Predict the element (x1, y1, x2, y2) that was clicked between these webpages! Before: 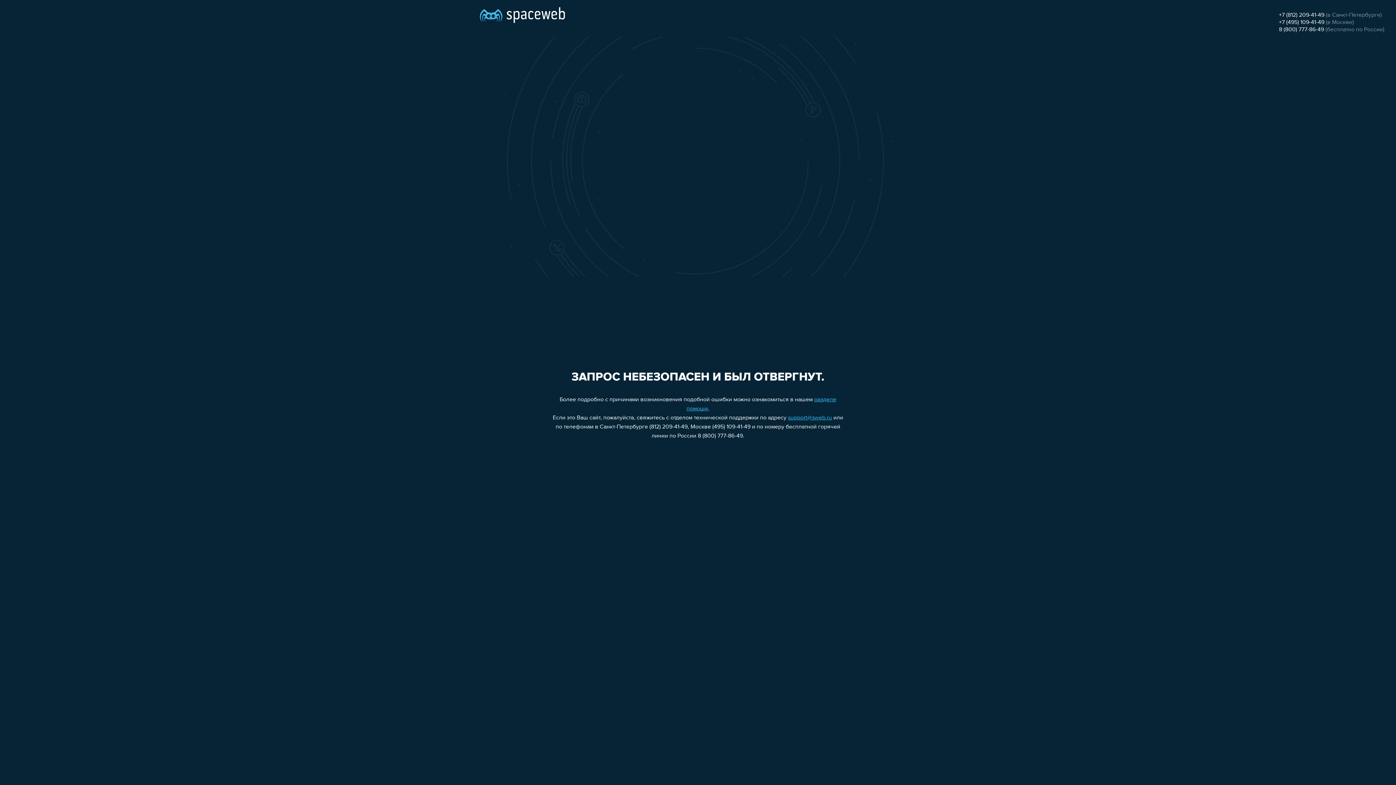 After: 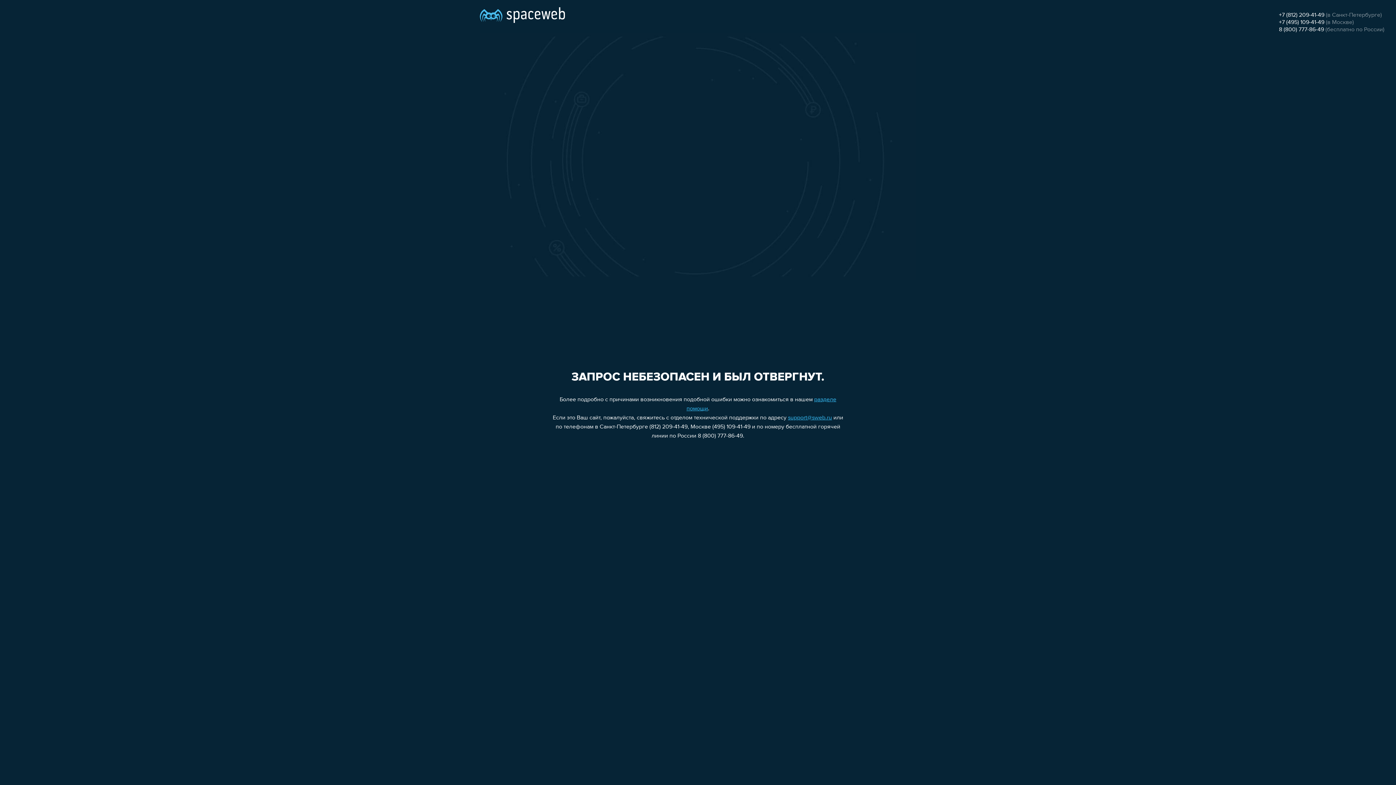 Action: label: support@sweb.ru bbox: (788, 415, 832, 421)